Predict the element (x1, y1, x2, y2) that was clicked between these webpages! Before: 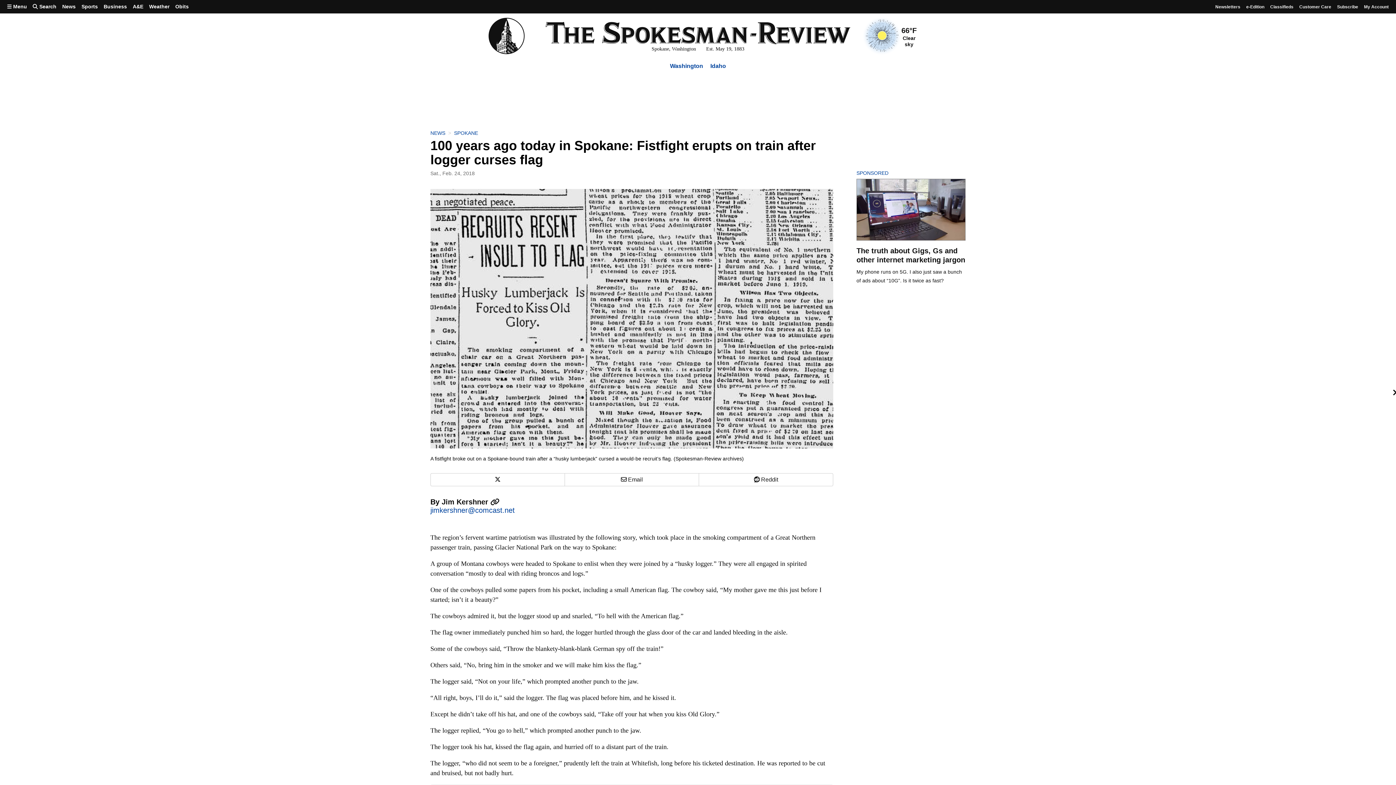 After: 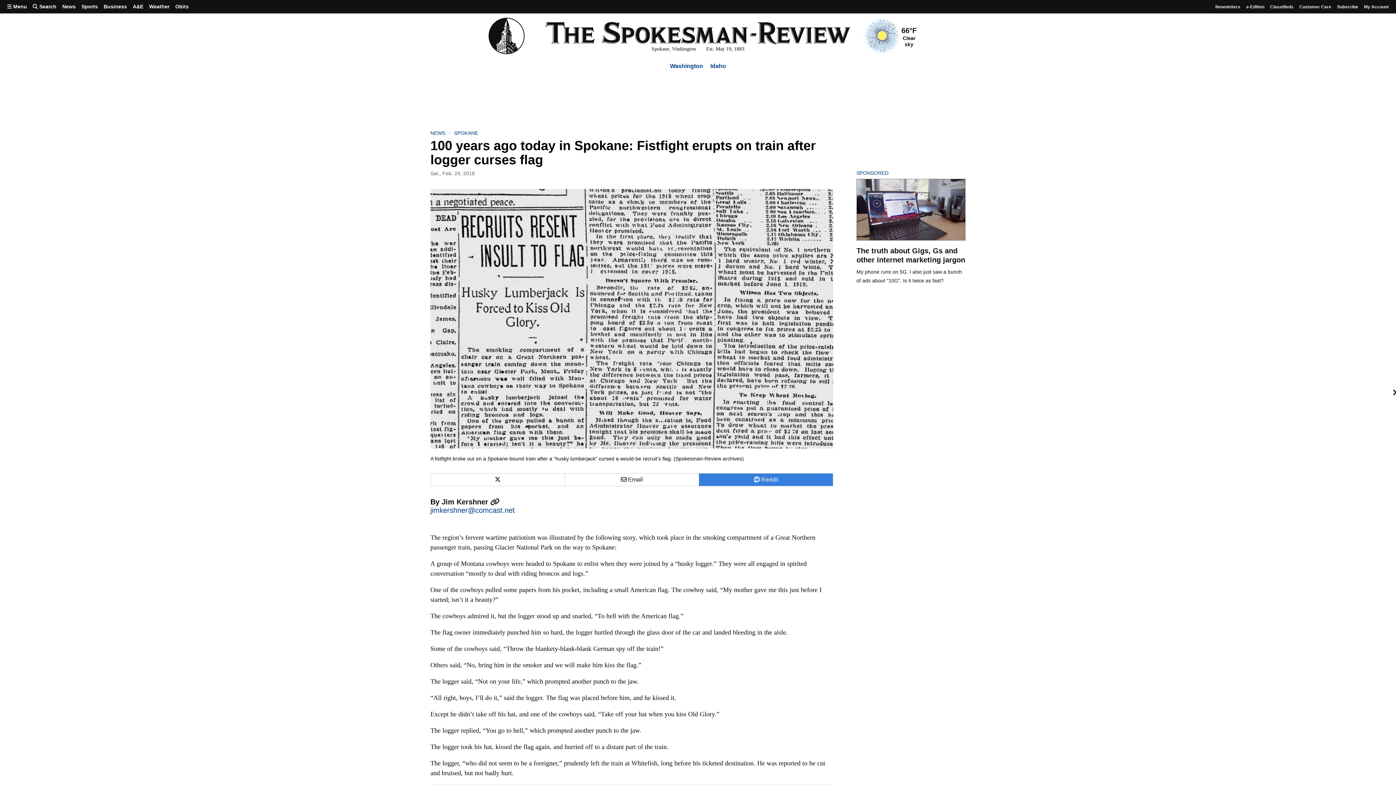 Action: bbox: (699, 473, 833, 486) label:  Reddit